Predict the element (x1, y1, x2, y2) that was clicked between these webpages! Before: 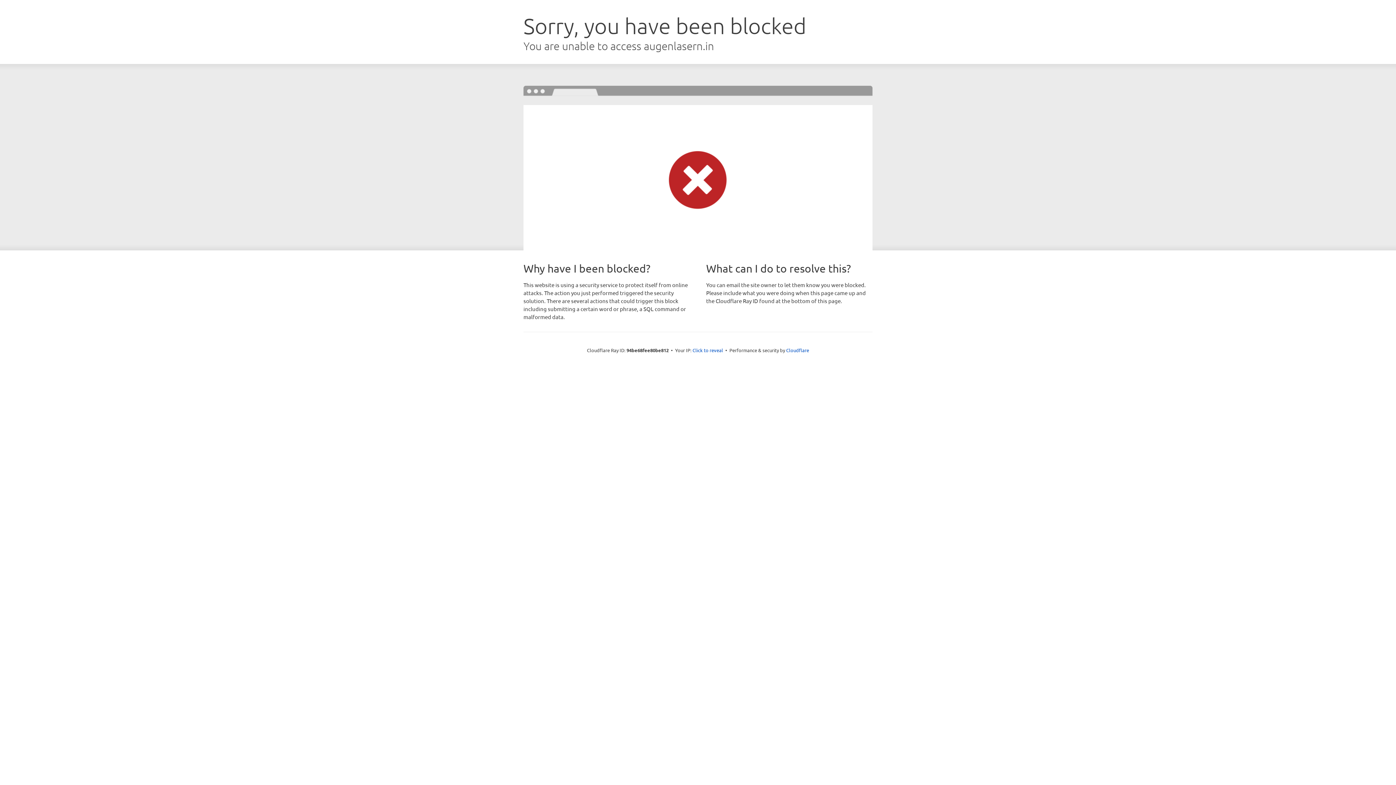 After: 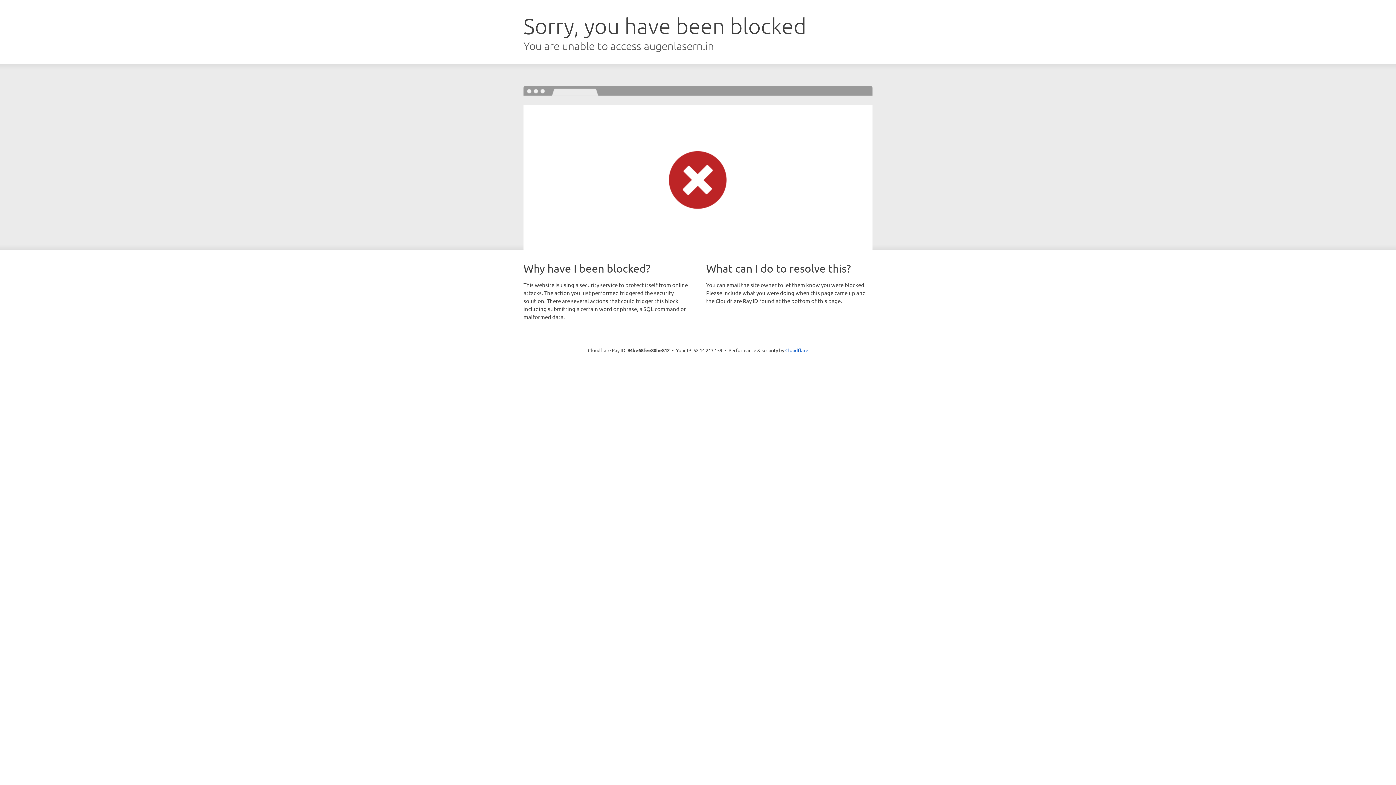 Action: bbox: (692, 346, 723, 353) label: Click to reveal